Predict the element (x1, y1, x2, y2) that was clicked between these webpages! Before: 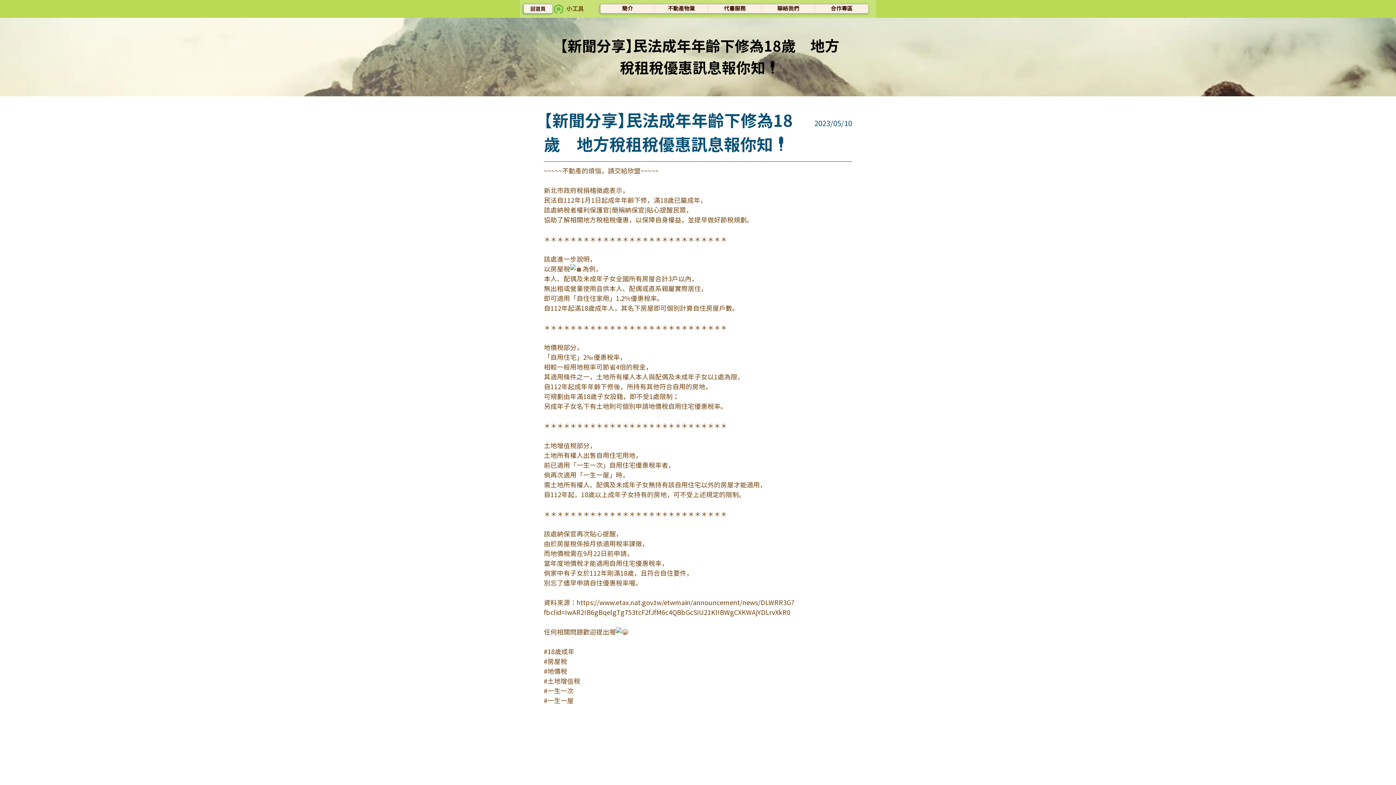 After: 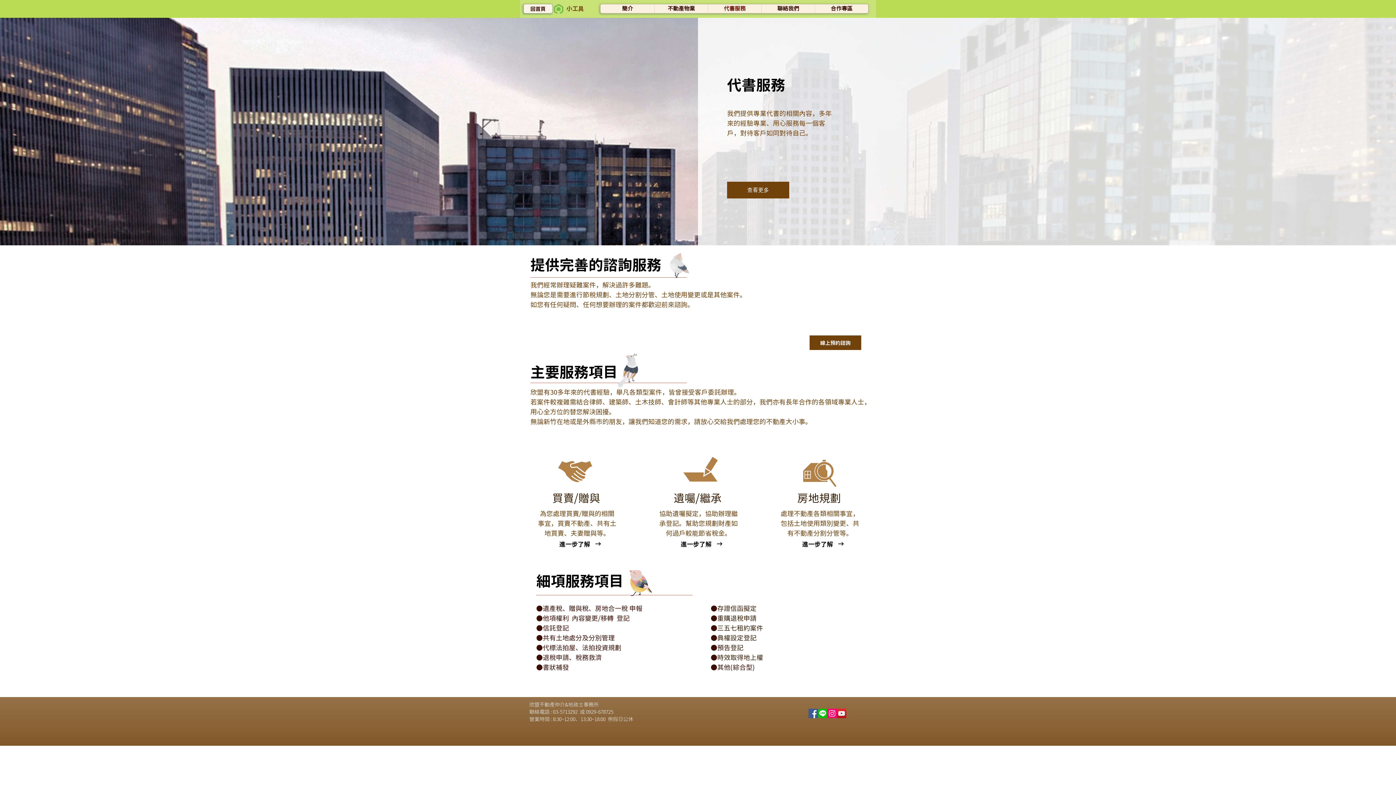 Action: label: 代書服務 bbox: (708, 4, 761, 13)